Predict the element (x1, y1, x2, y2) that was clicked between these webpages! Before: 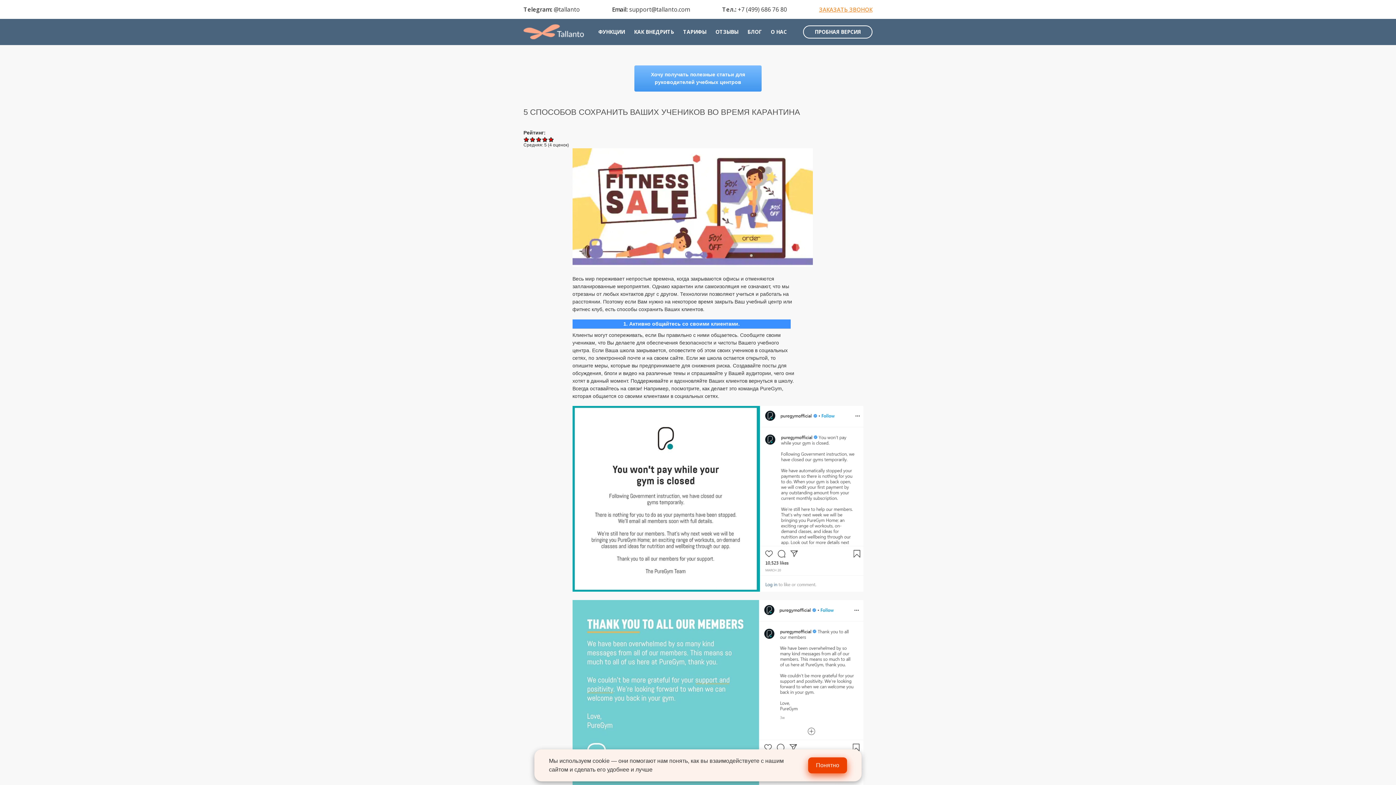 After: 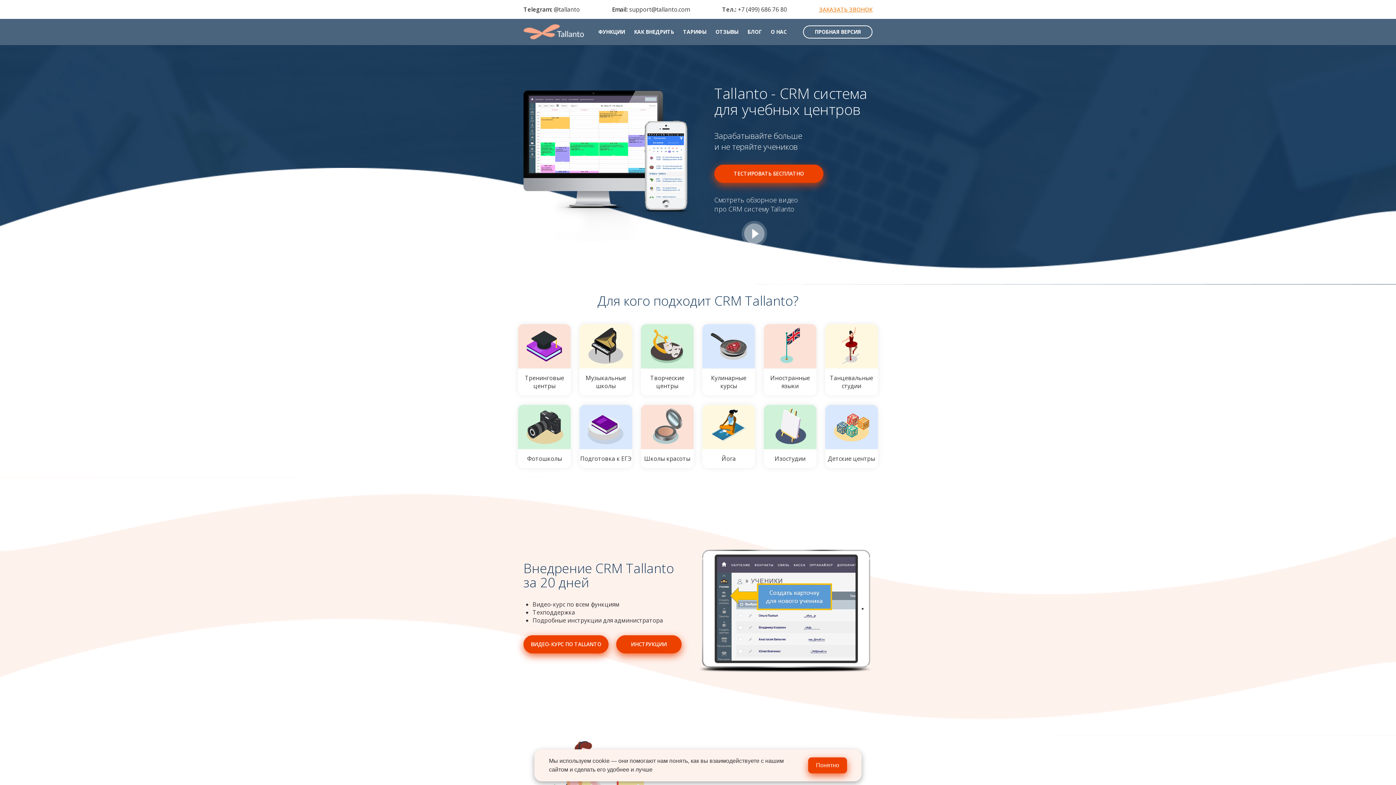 Action: bbox: (523, 24, 584, 39)